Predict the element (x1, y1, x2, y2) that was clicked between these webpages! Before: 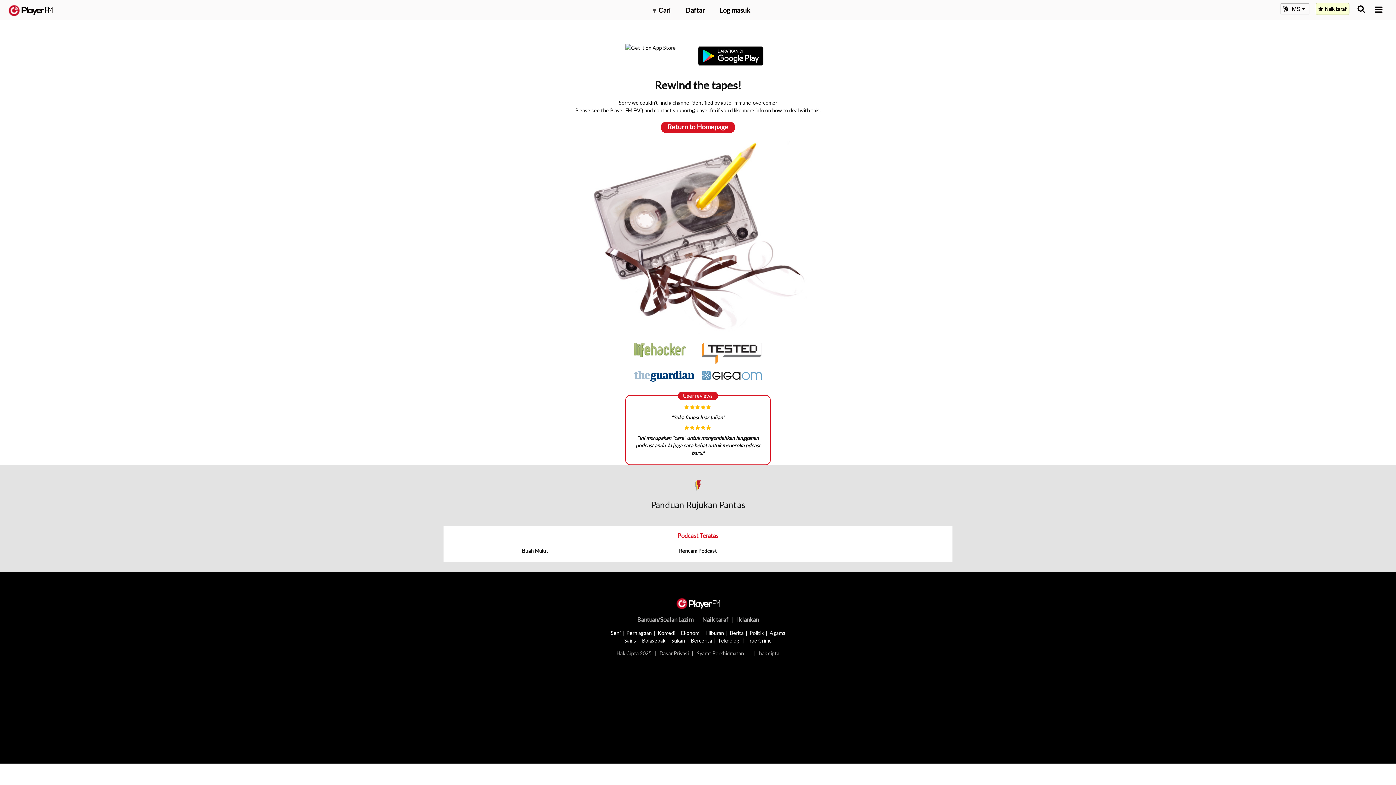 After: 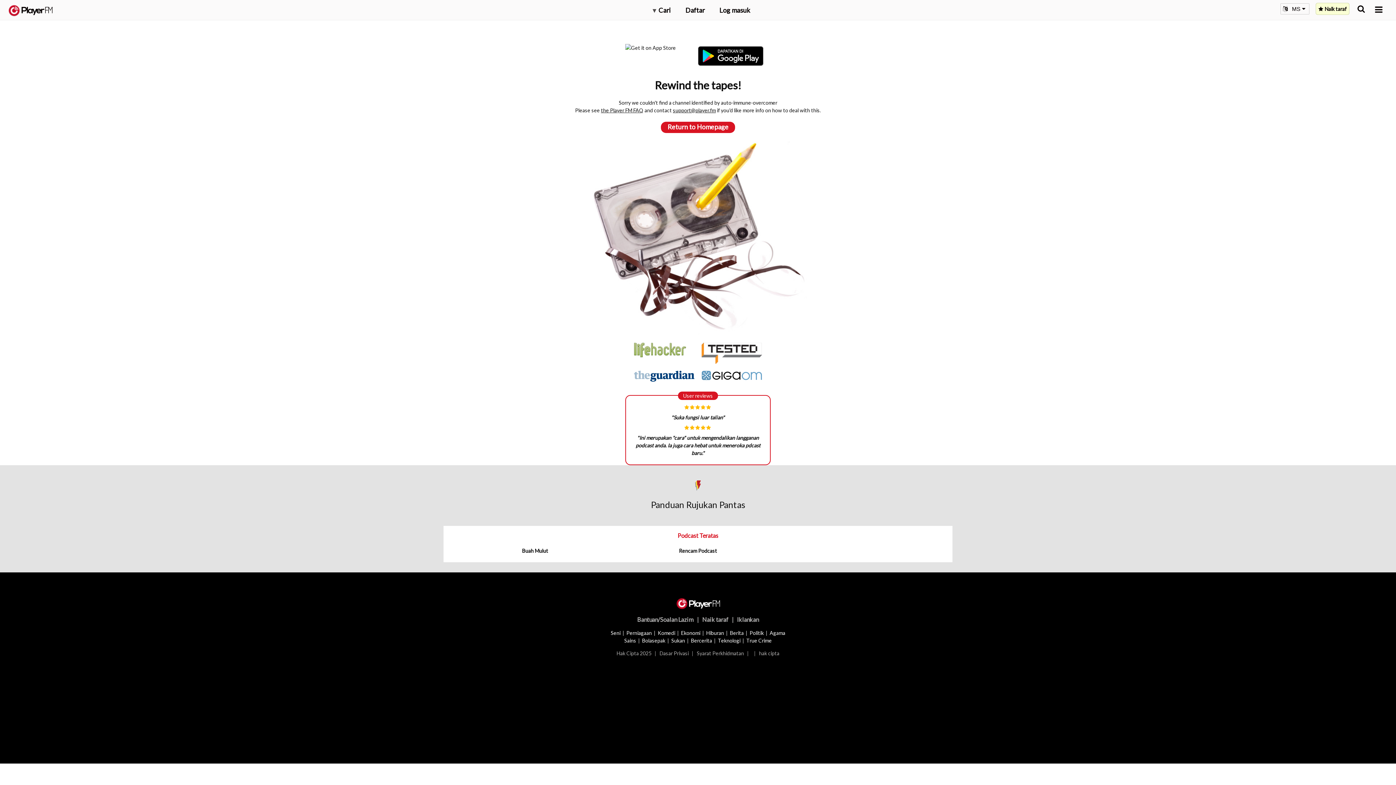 Action: label: the Player FM FAQ bbox: (601, 107, 643, 113)